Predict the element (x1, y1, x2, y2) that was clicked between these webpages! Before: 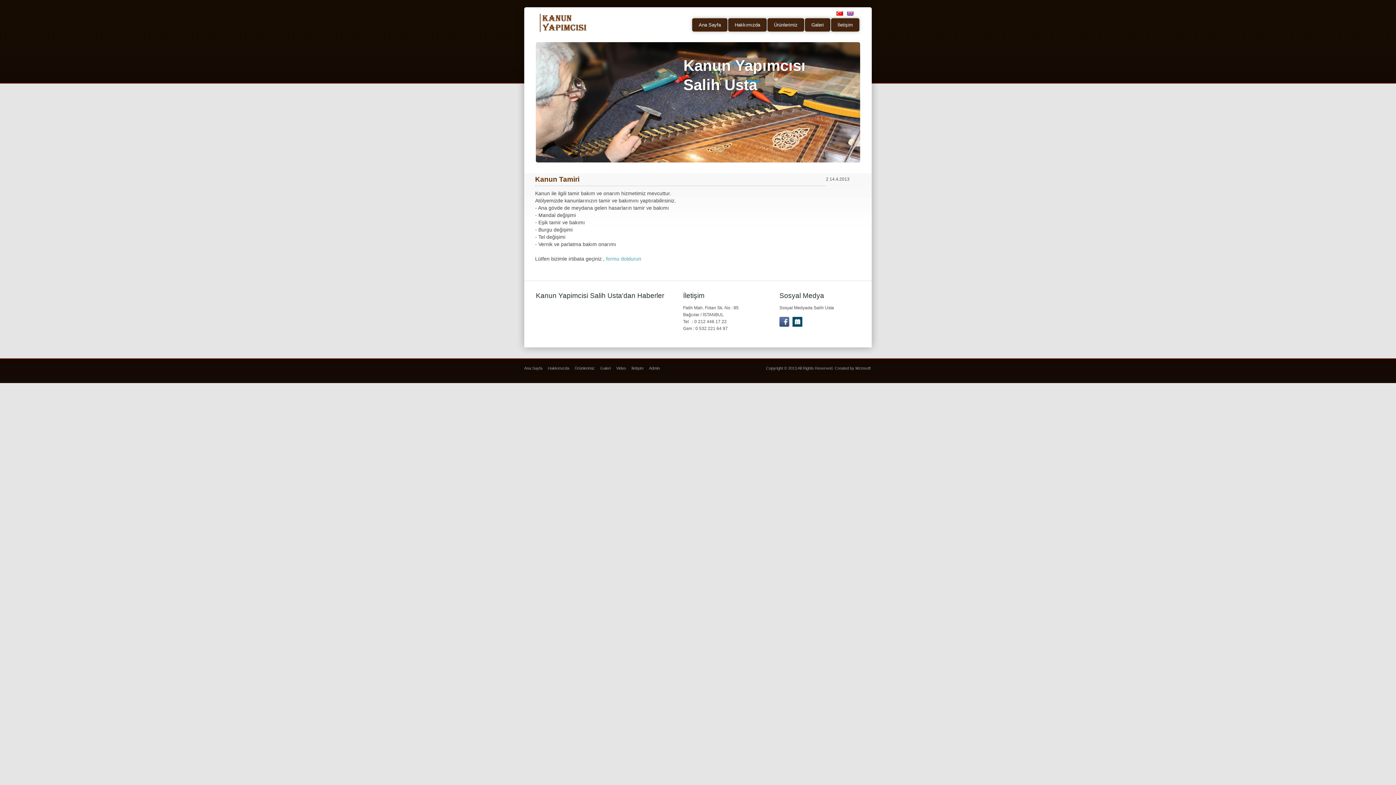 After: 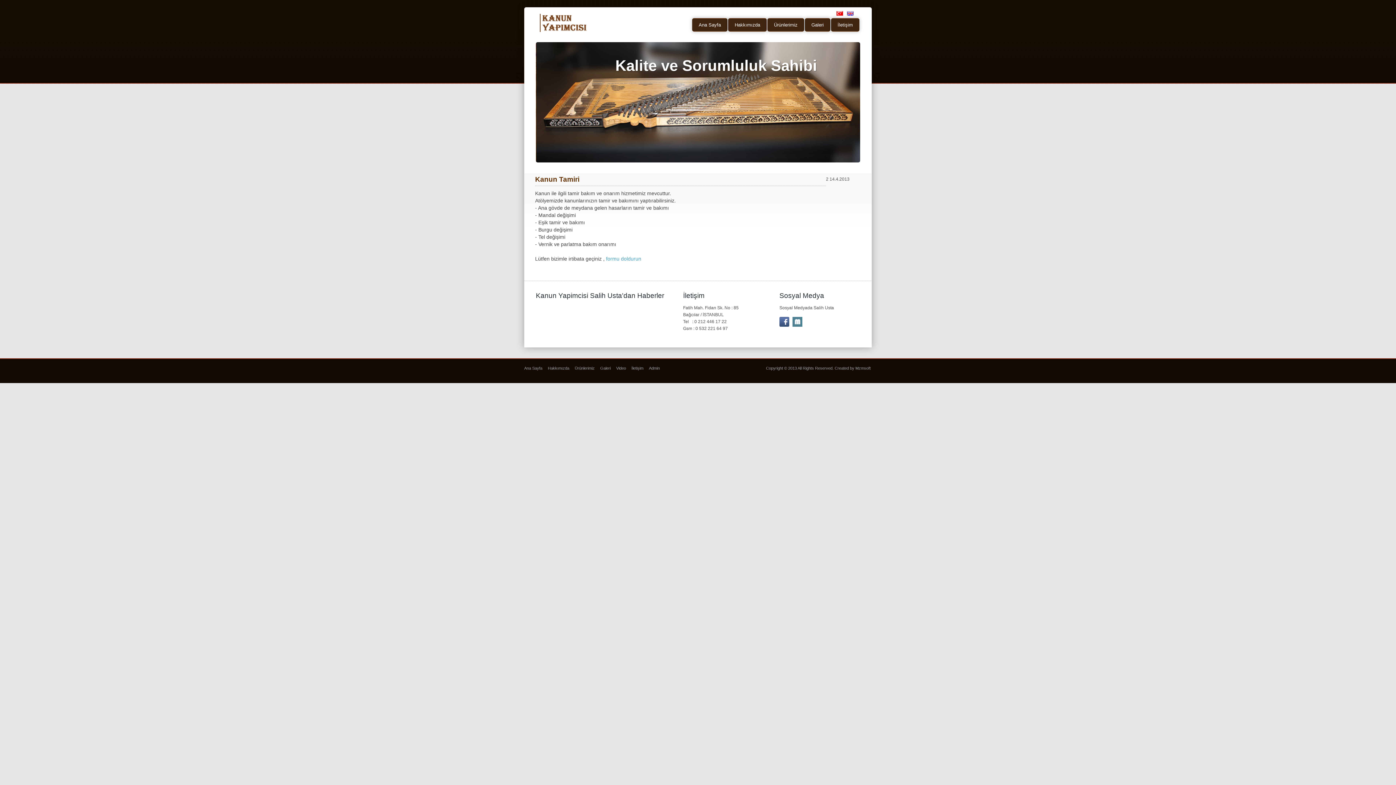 Action: bbox: (792, 317, 802, 326) label: Letterport